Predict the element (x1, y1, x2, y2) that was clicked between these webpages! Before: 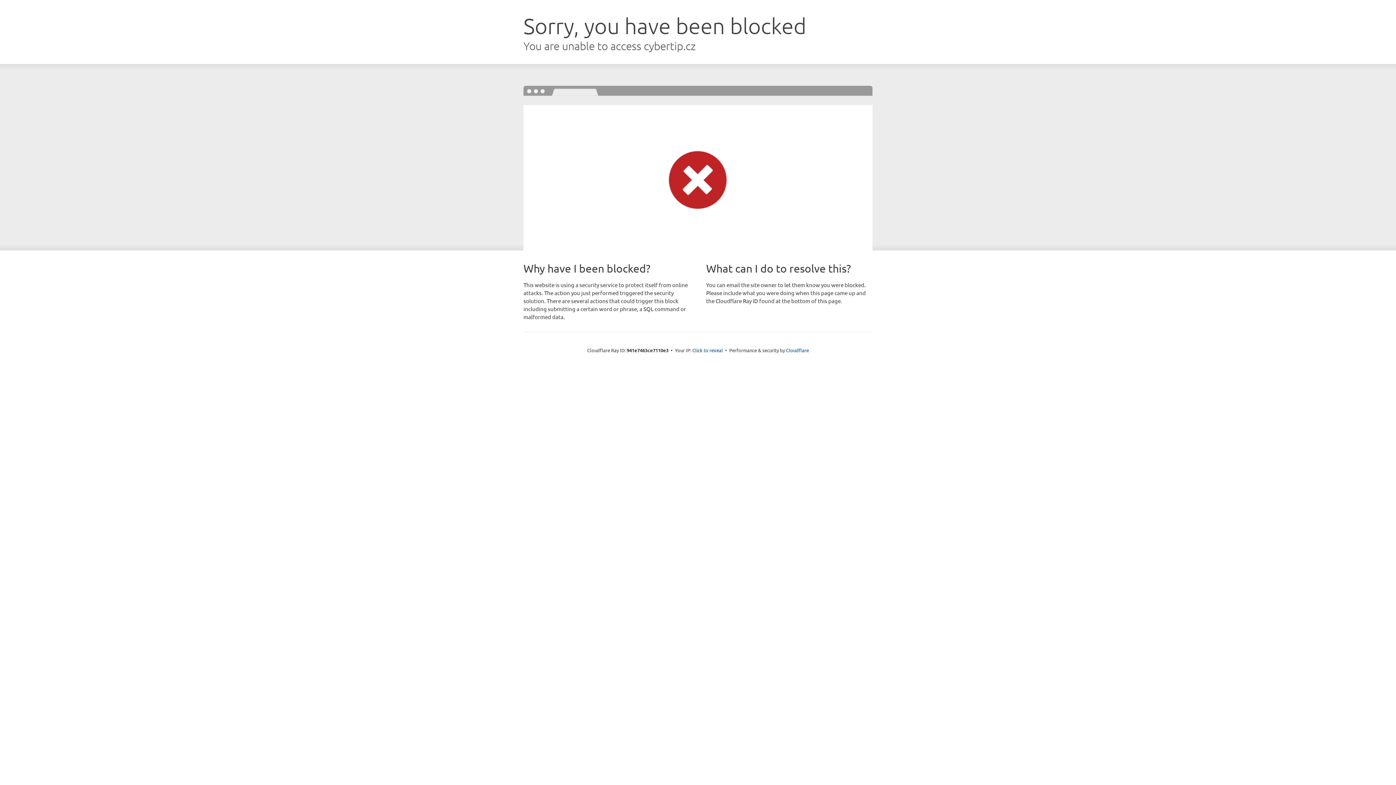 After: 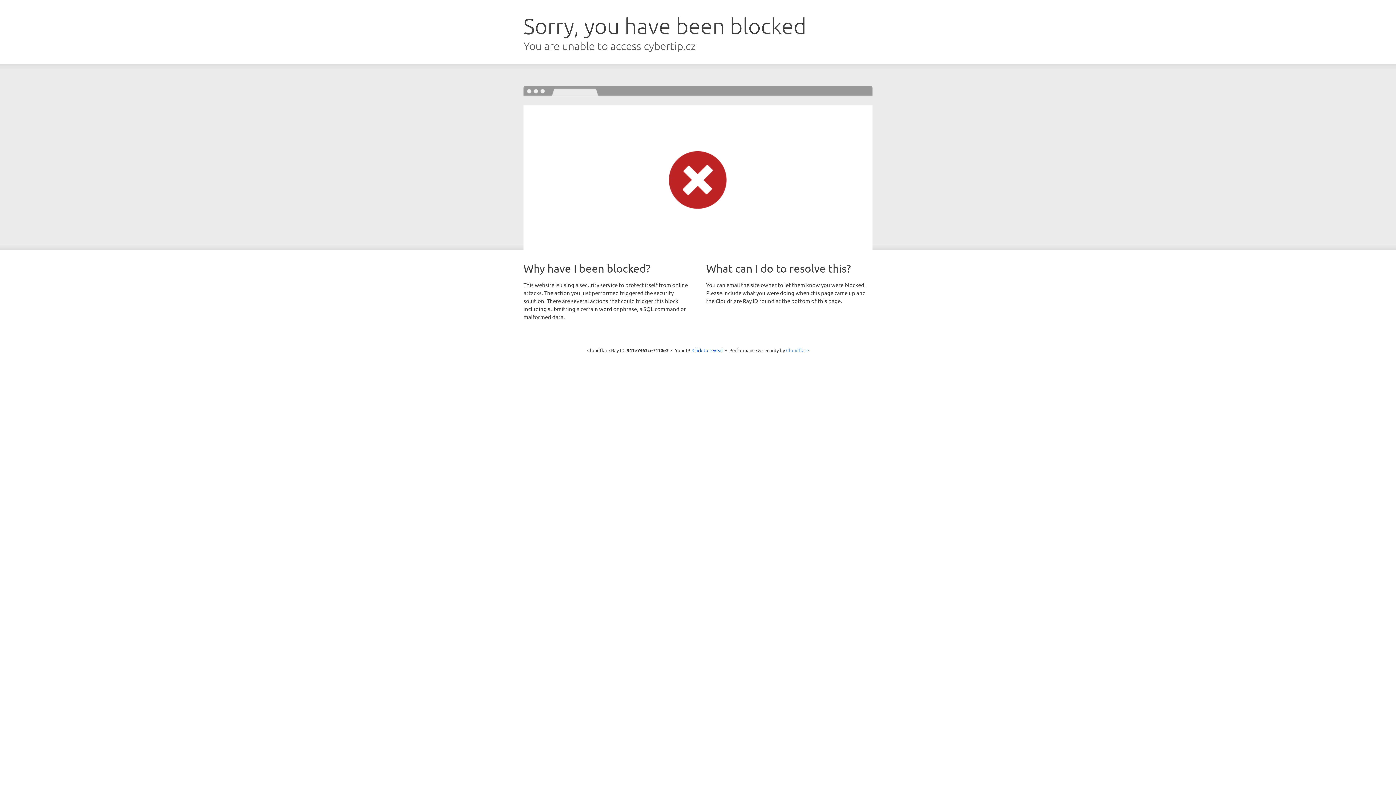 Action: label: Cloudflare bbox: (786, 347, 809, 353)